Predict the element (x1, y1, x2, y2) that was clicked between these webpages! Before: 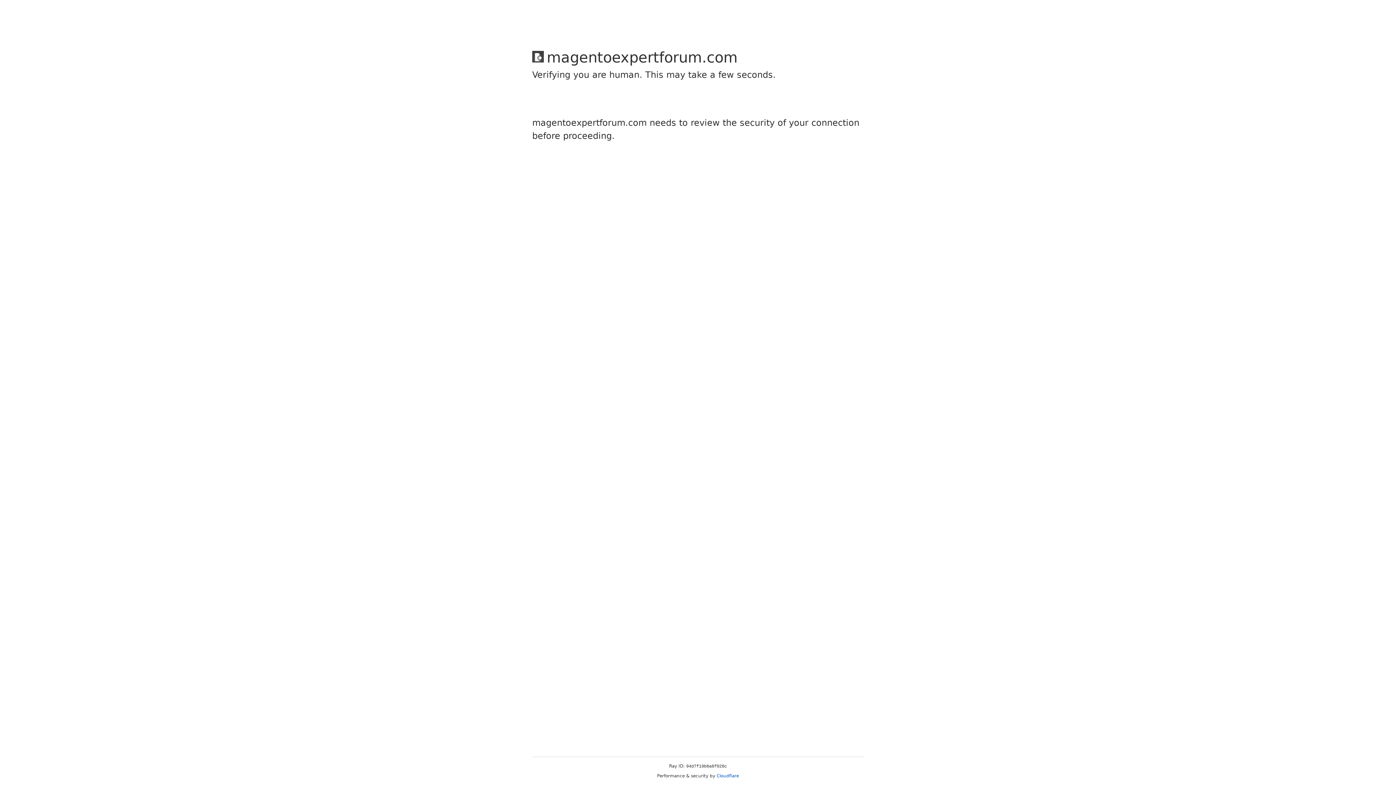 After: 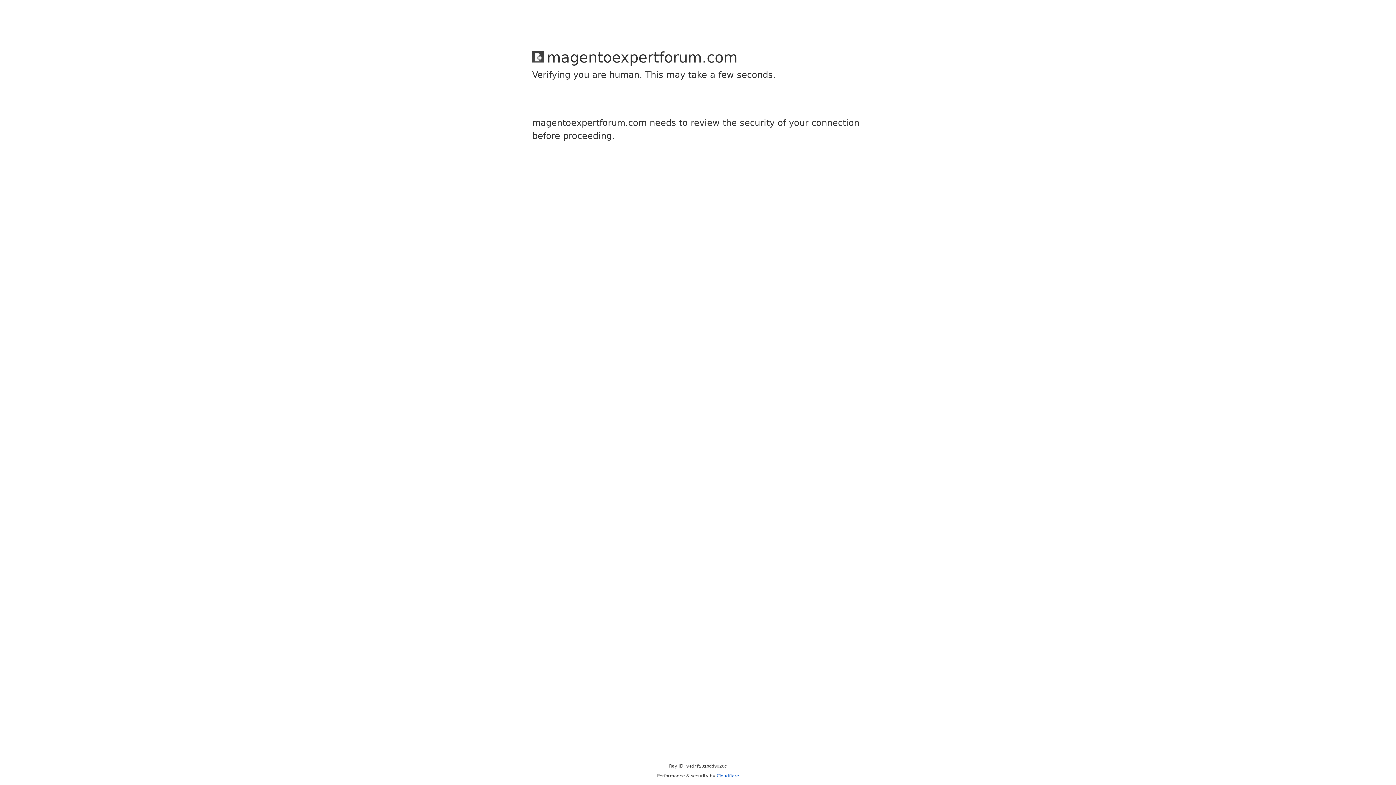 Action: bbox: (716, 773, 739, 778) label: Cloudflare